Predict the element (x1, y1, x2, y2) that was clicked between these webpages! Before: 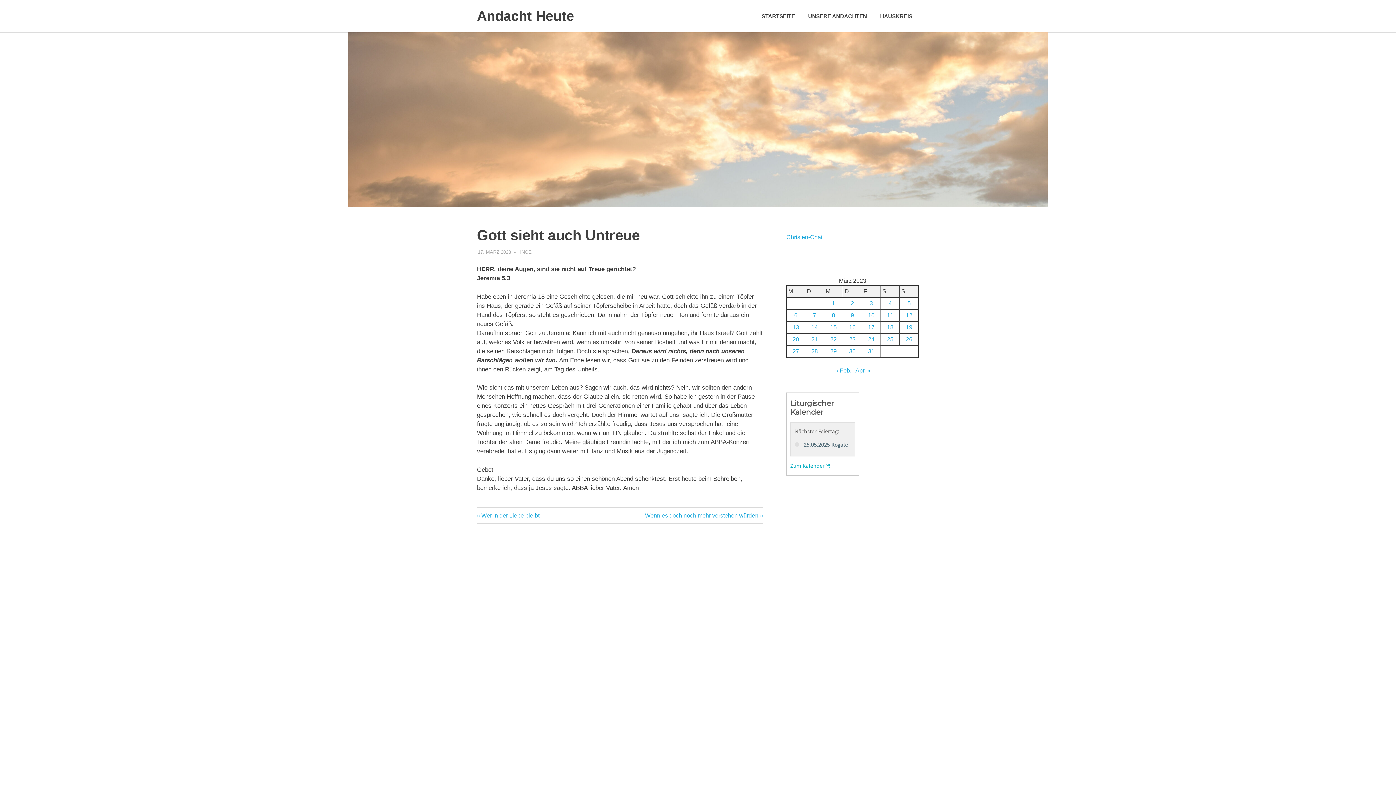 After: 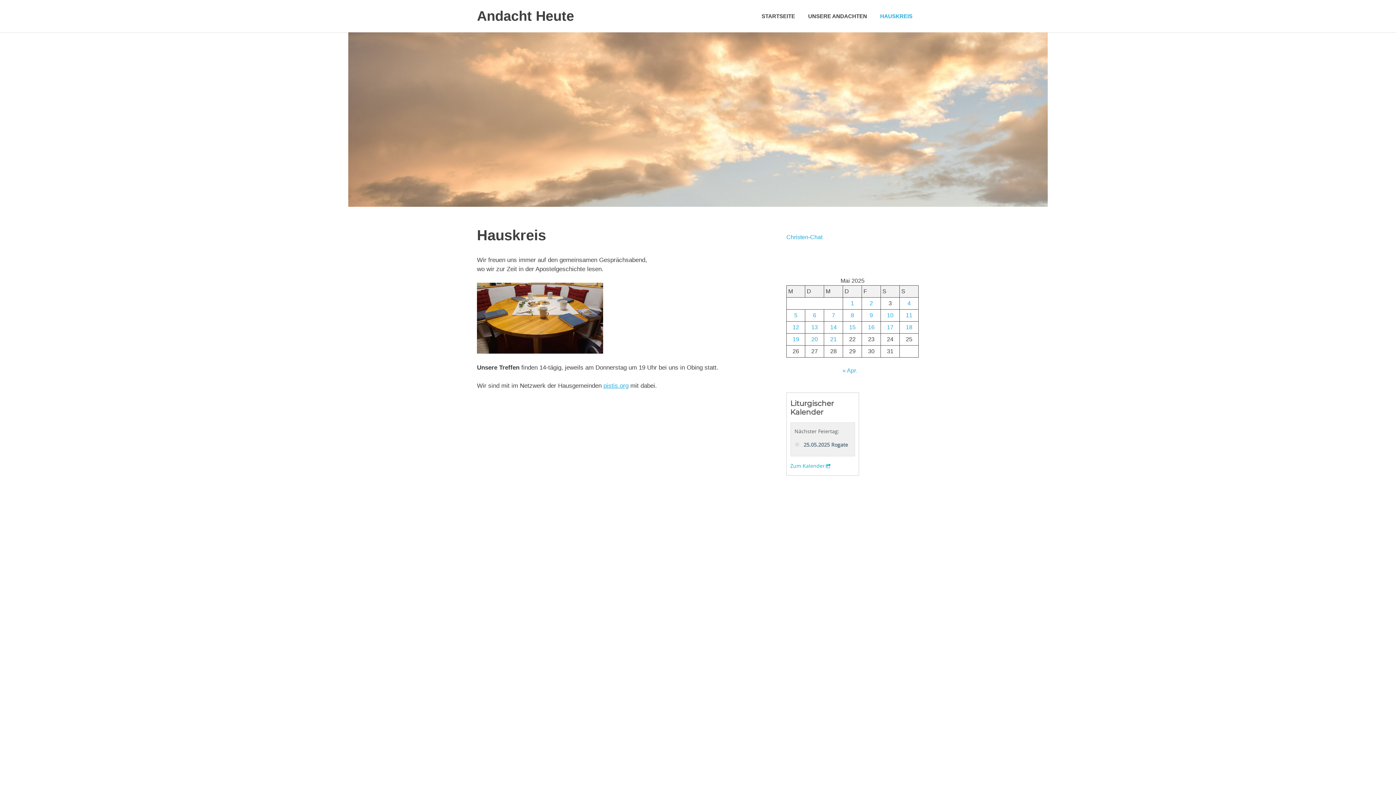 Action: label: HAUSKREIS bbox: (873, 5, 919, 26)